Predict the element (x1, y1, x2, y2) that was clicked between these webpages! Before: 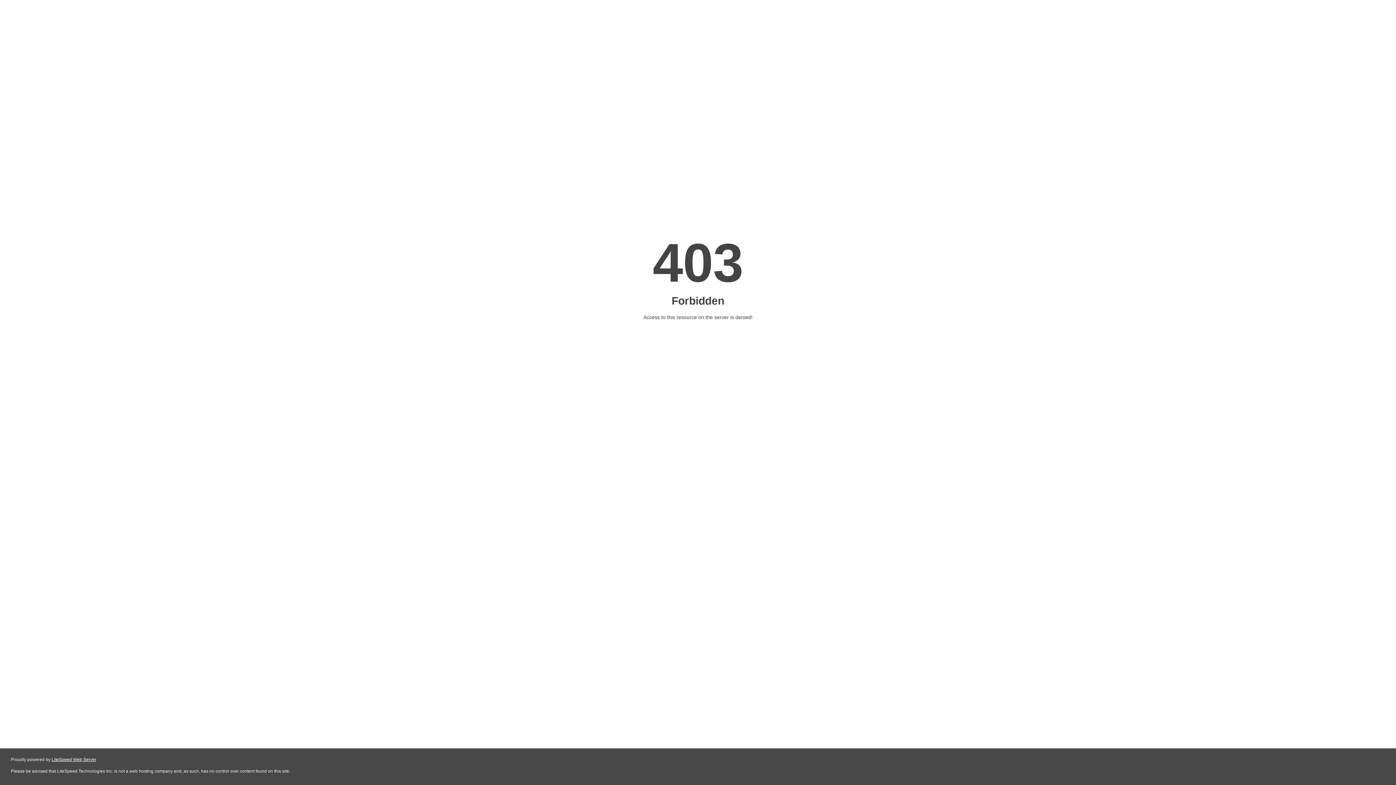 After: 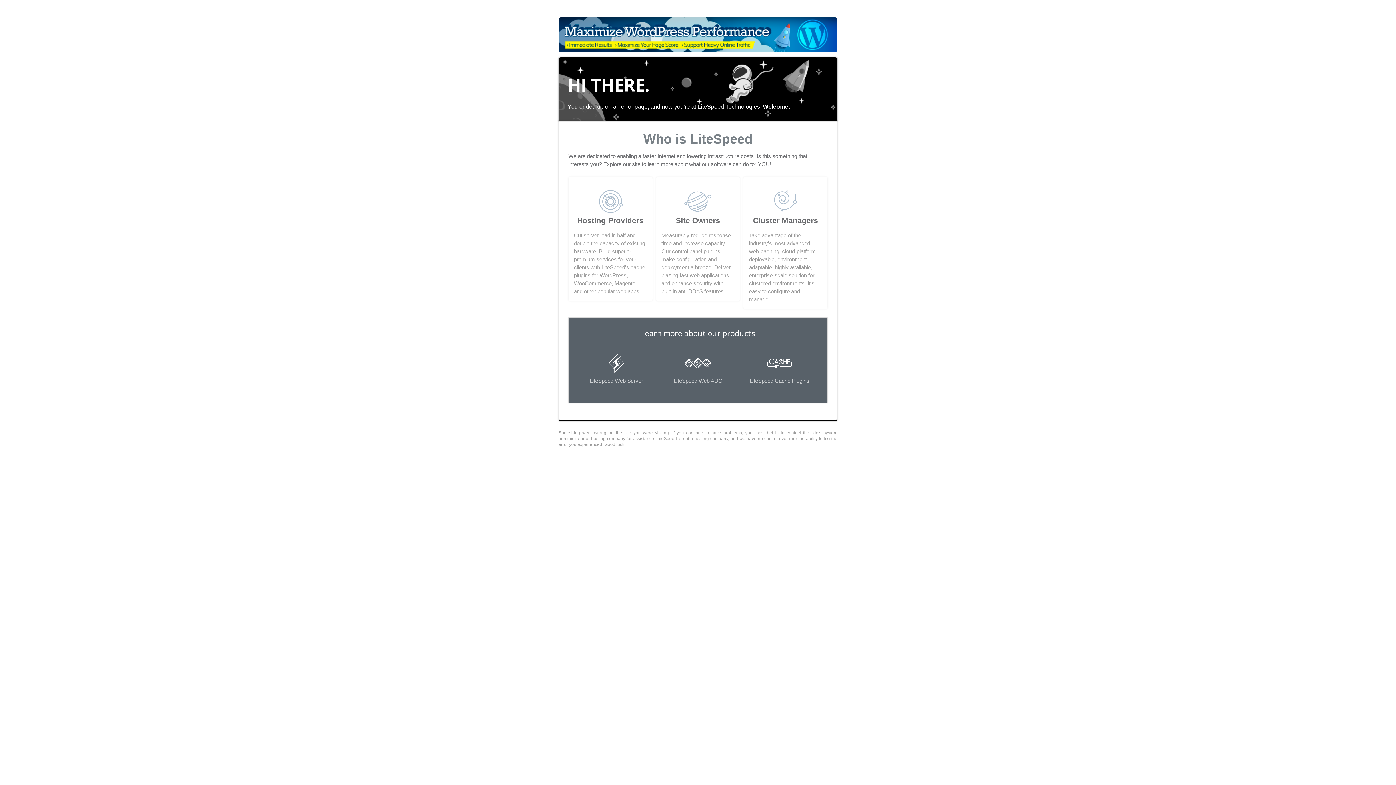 Action: bbox: (51, 757, 96, 762) label: LiteSpeed Web Server